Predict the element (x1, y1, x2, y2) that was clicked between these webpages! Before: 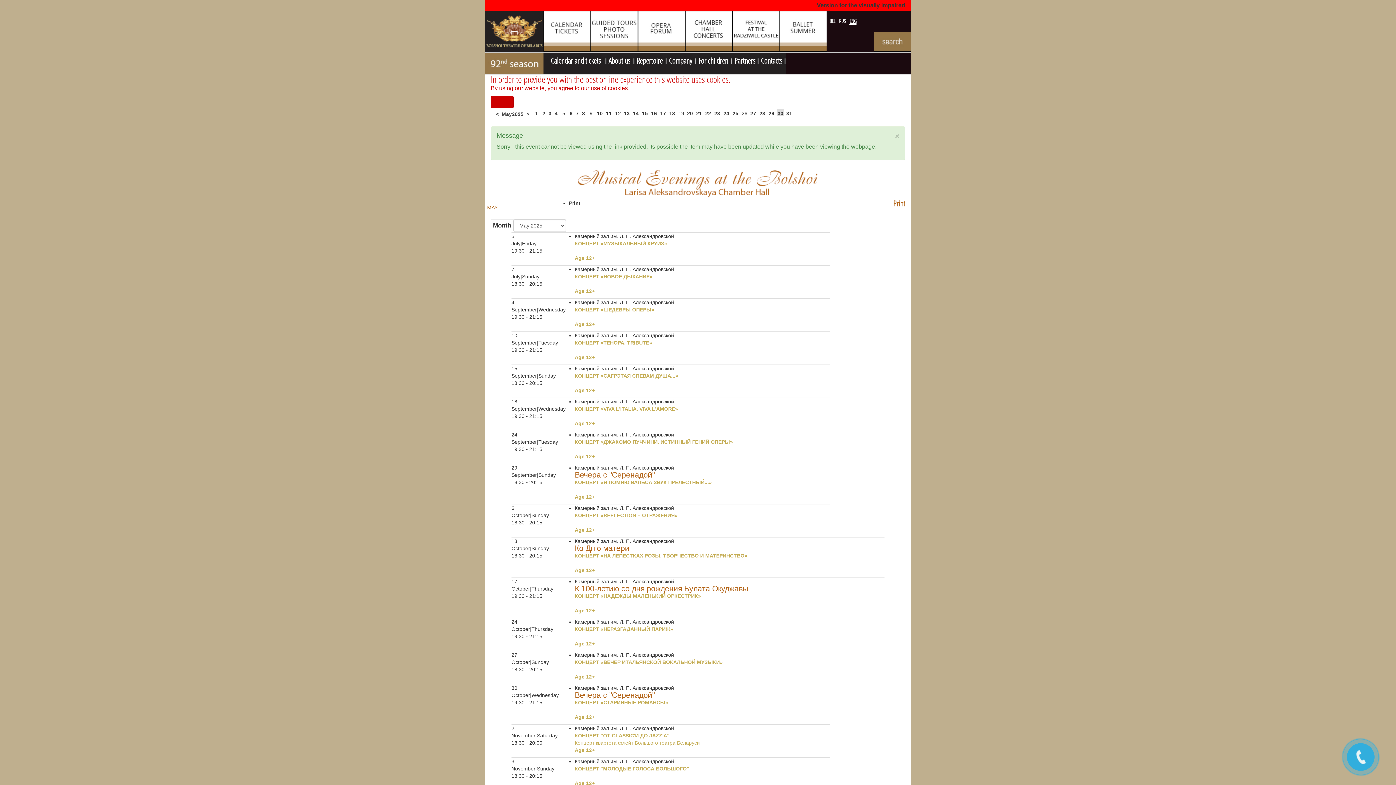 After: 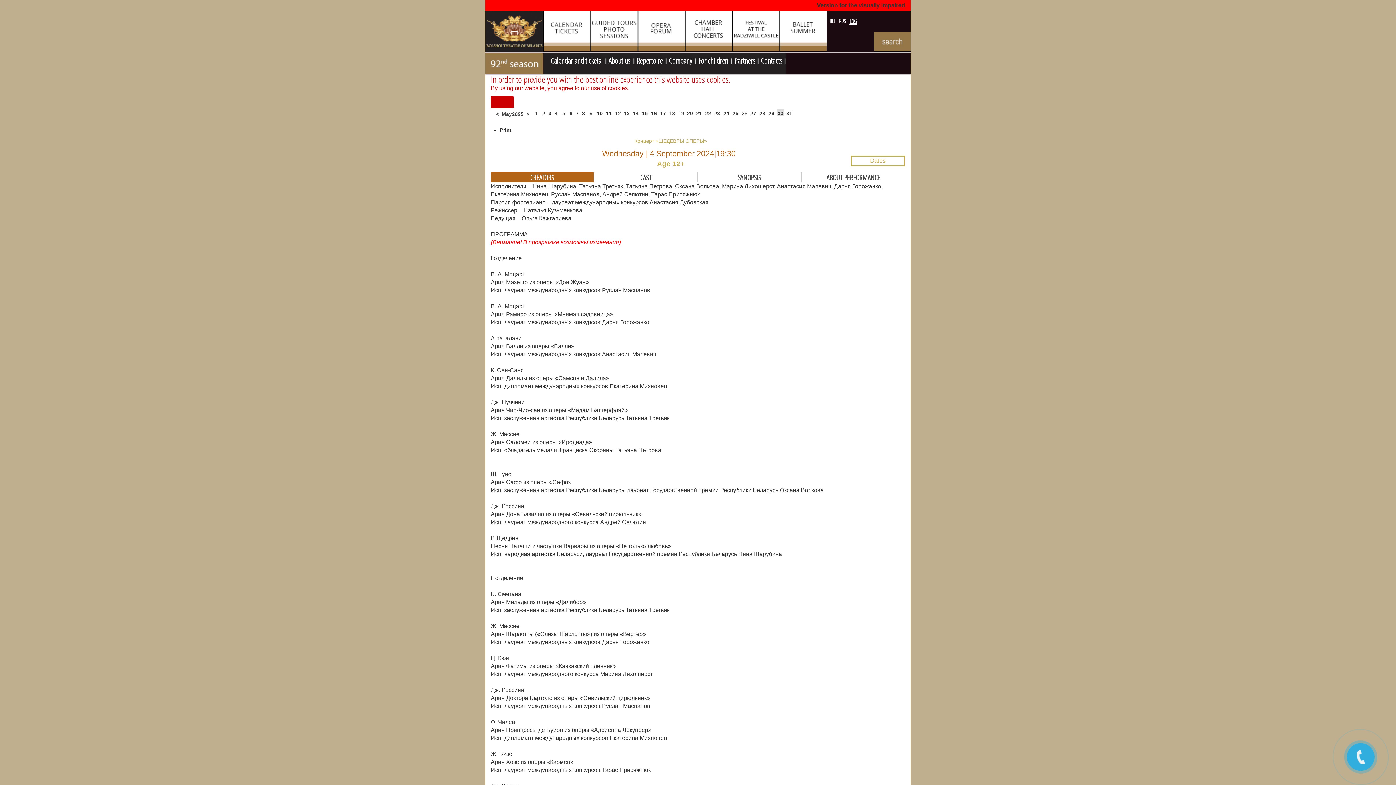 Action: label: КОНЦЕРТ «ШЕДЕВРЫ ОПЕРЫ» bbox: (574, 306, 654, 312)